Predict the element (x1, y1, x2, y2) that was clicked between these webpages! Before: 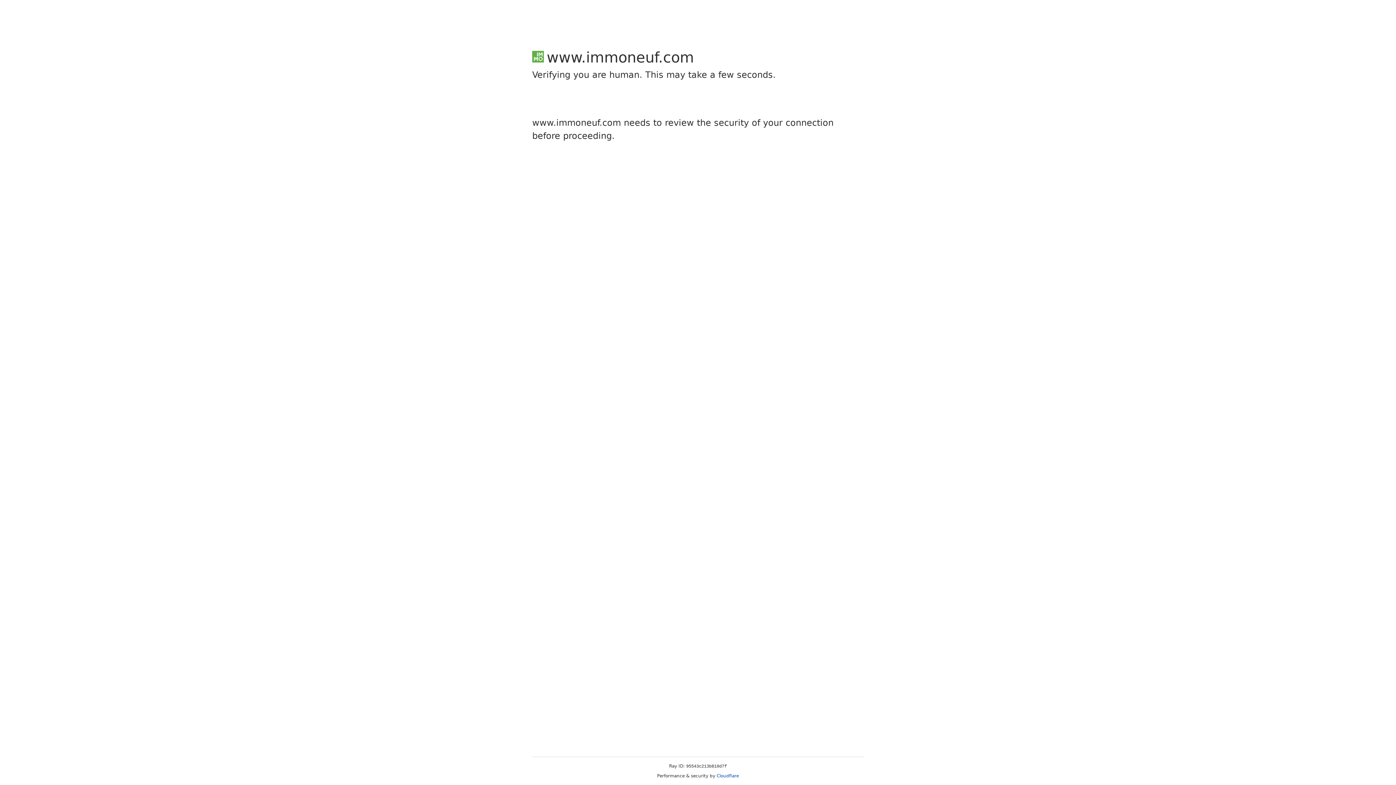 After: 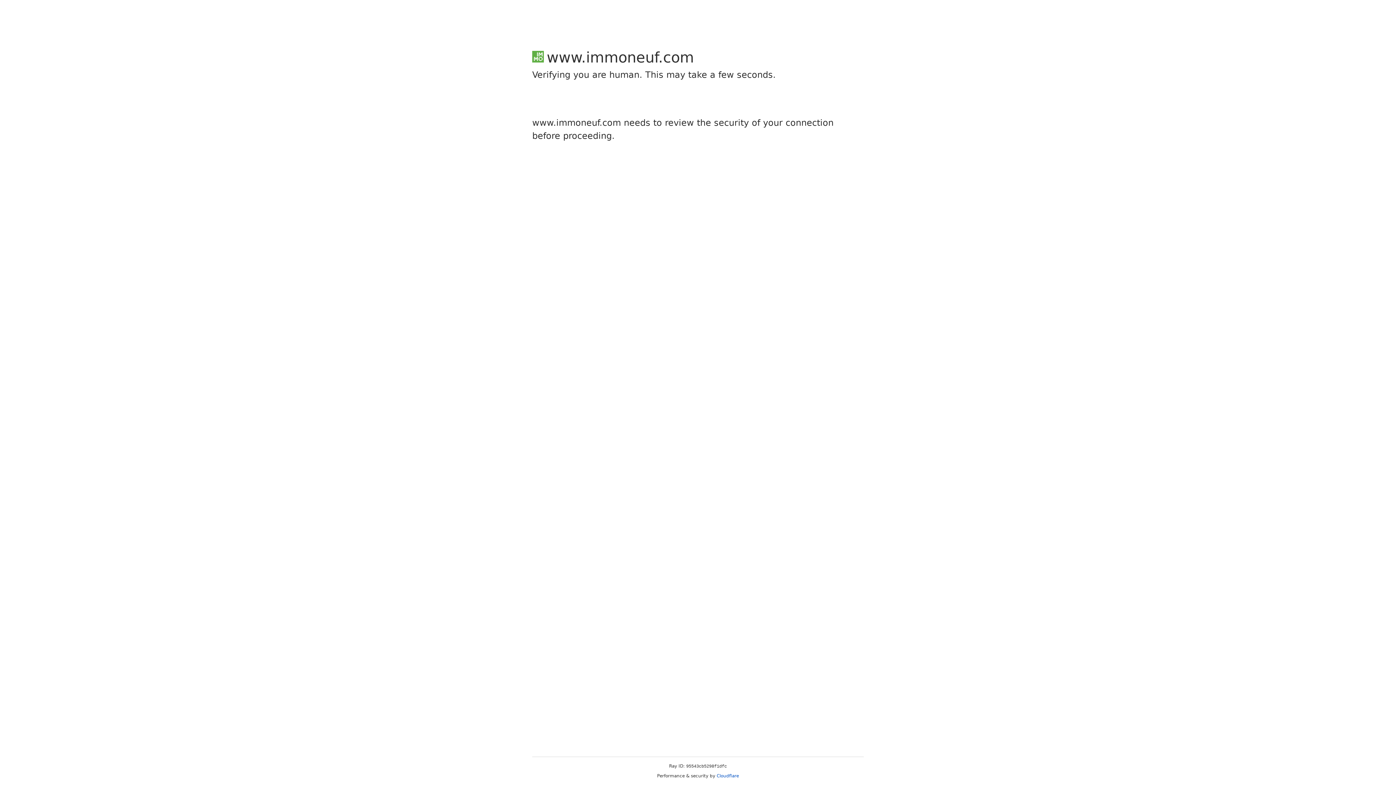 Action: bbox: (716, 773, 739, 778) label: Cloudflare